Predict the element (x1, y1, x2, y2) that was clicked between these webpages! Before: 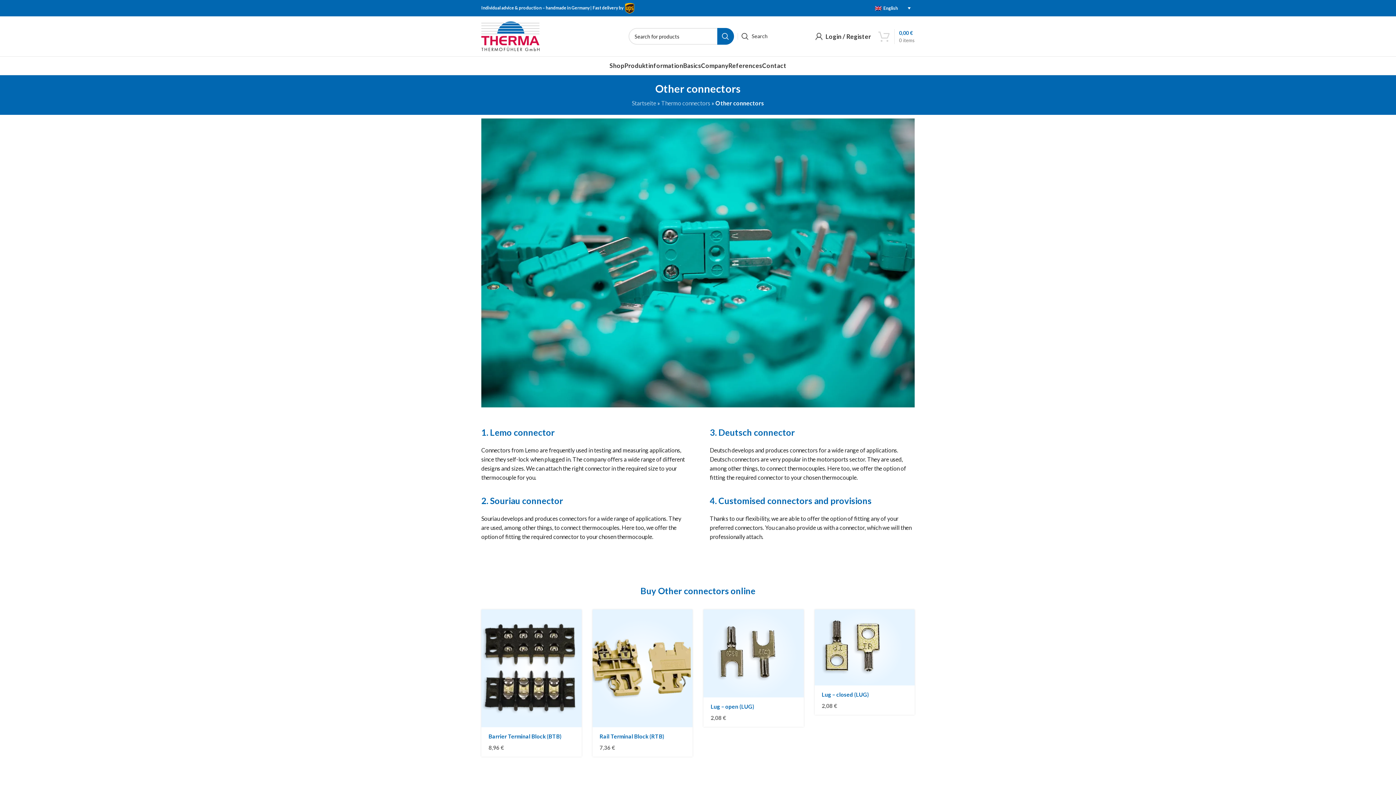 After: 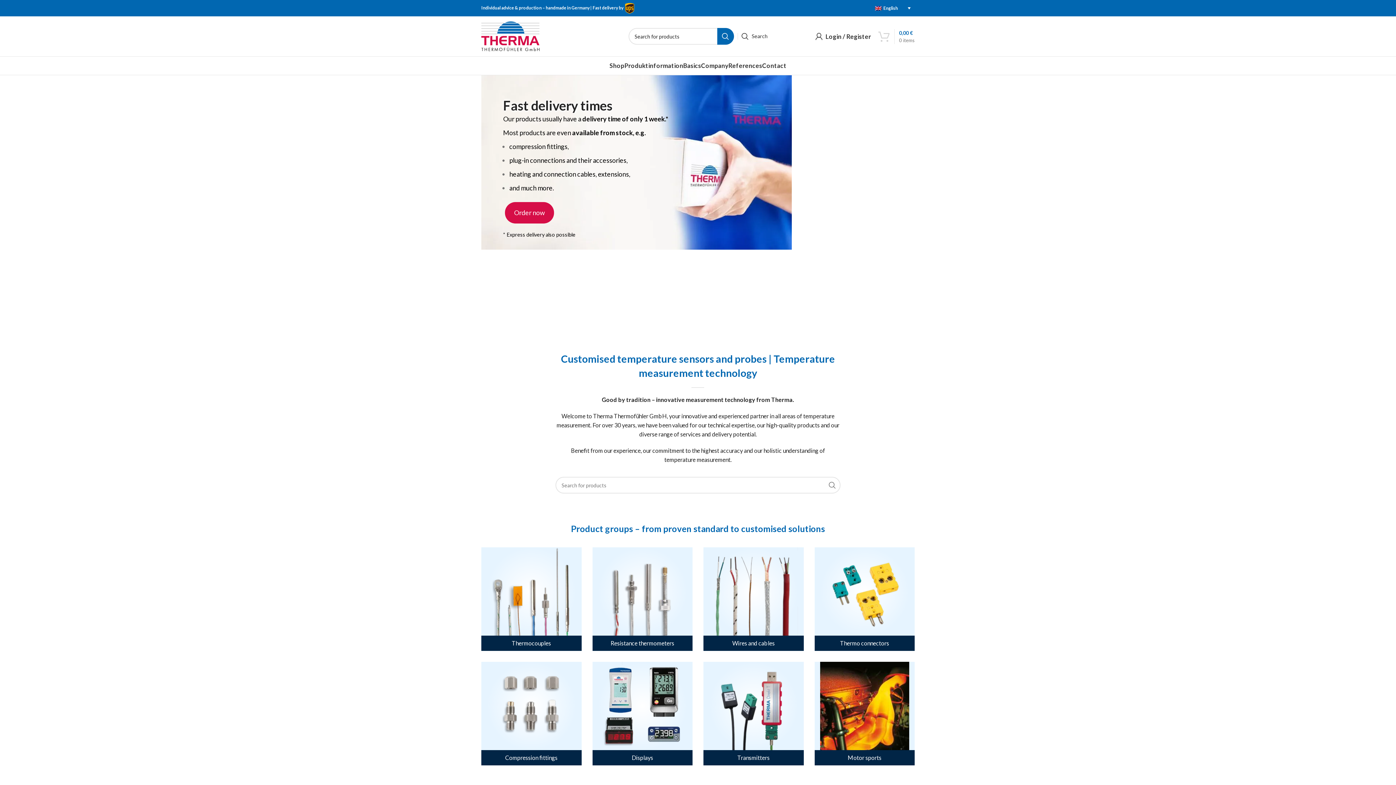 Action: label: Startseite bbox: (632, 99, 656, 106)